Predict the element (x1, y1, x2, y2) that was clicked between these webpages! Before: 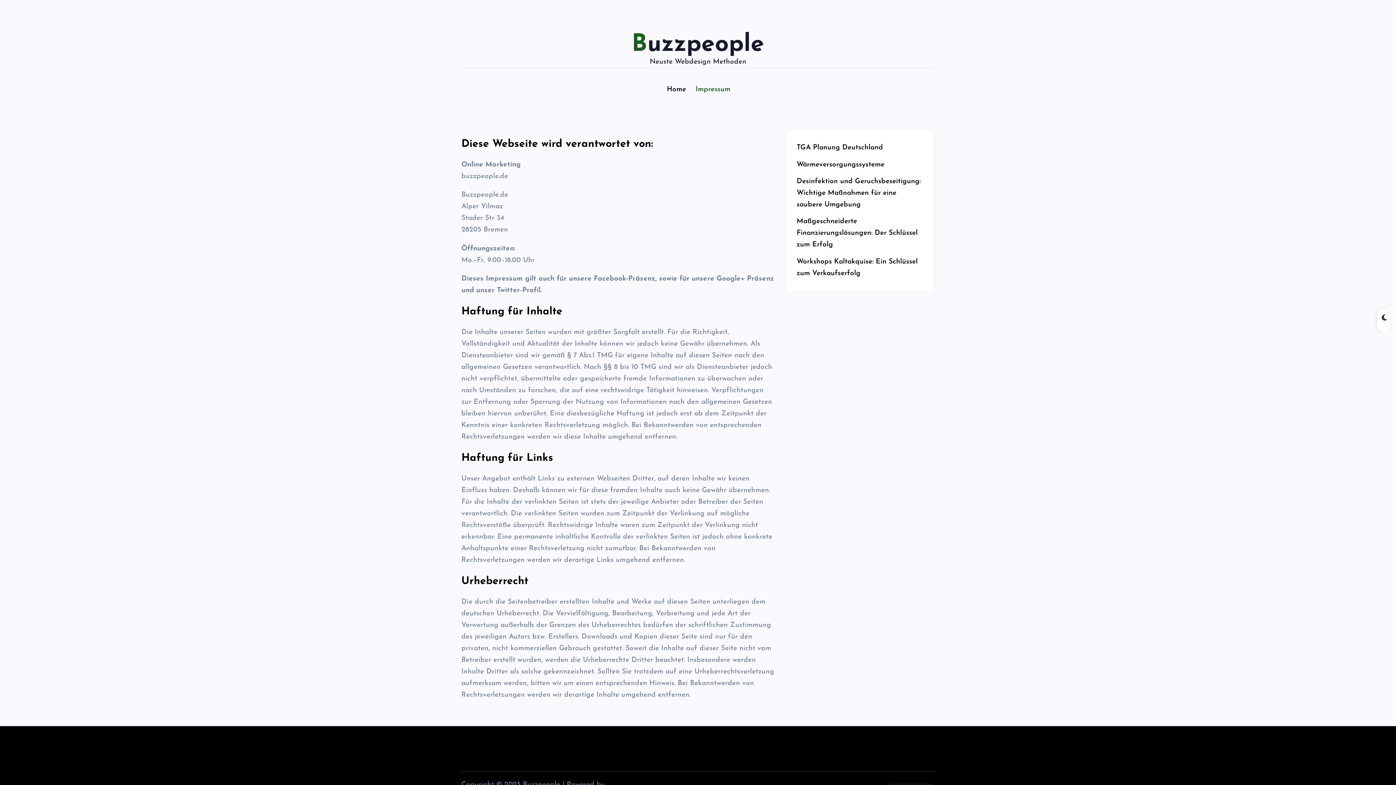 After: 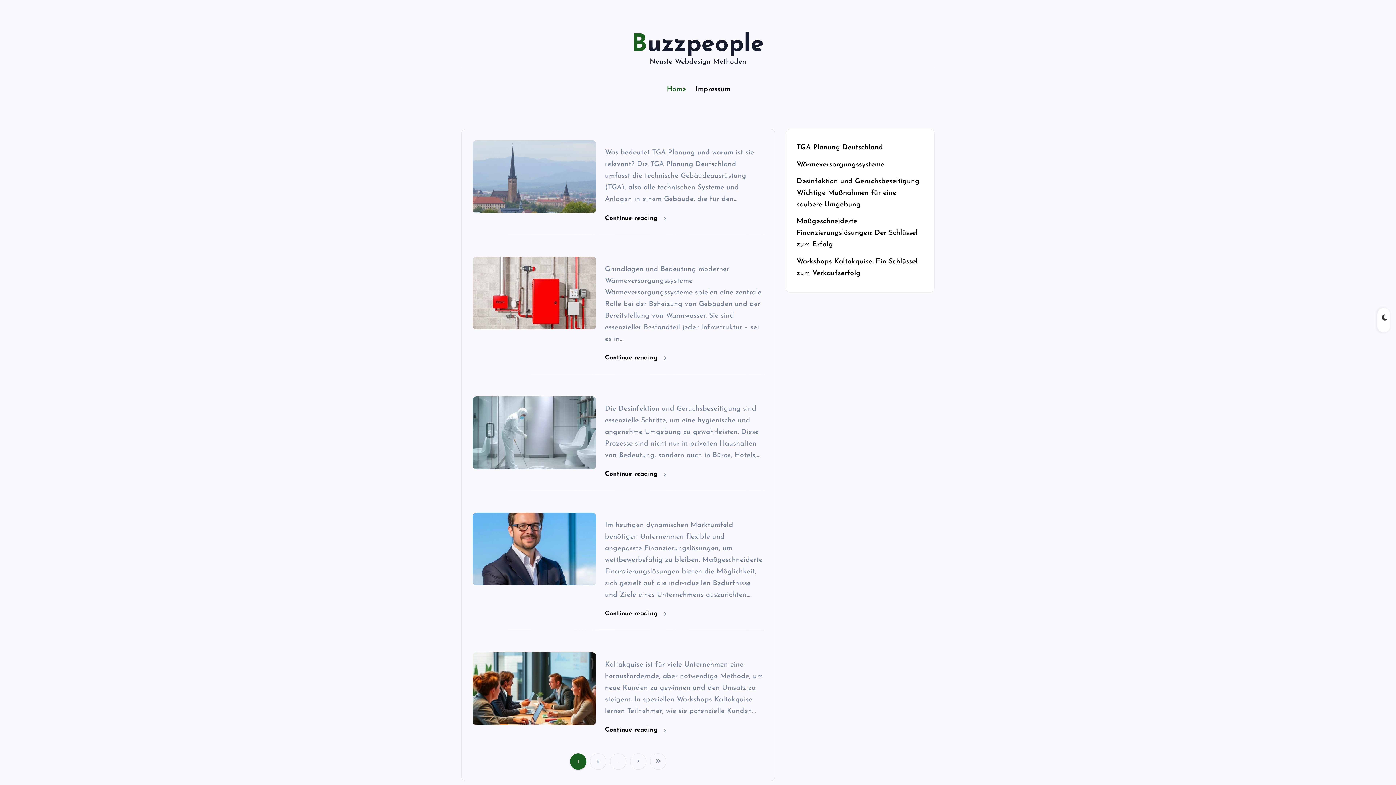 Action: label: Home bbox: (661, 77, 691, 102)